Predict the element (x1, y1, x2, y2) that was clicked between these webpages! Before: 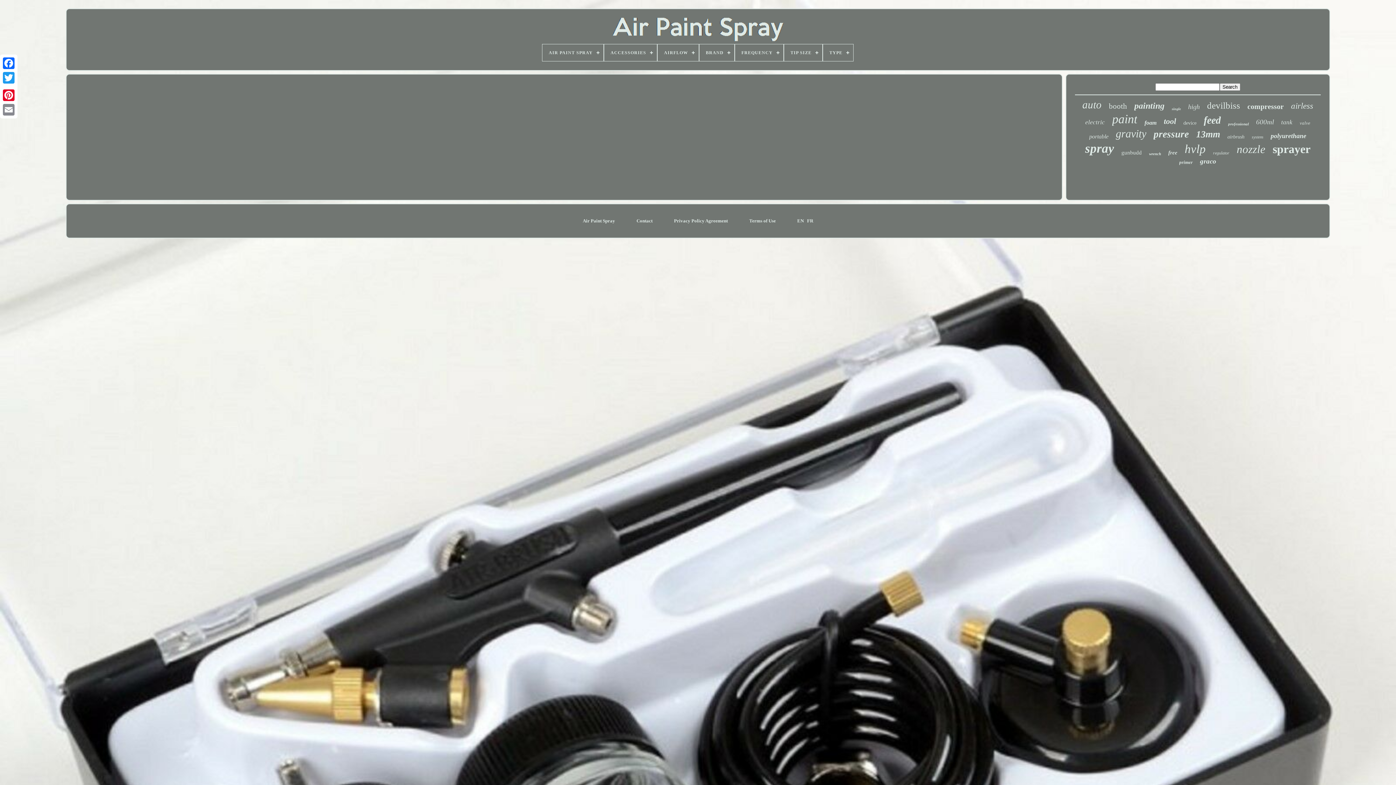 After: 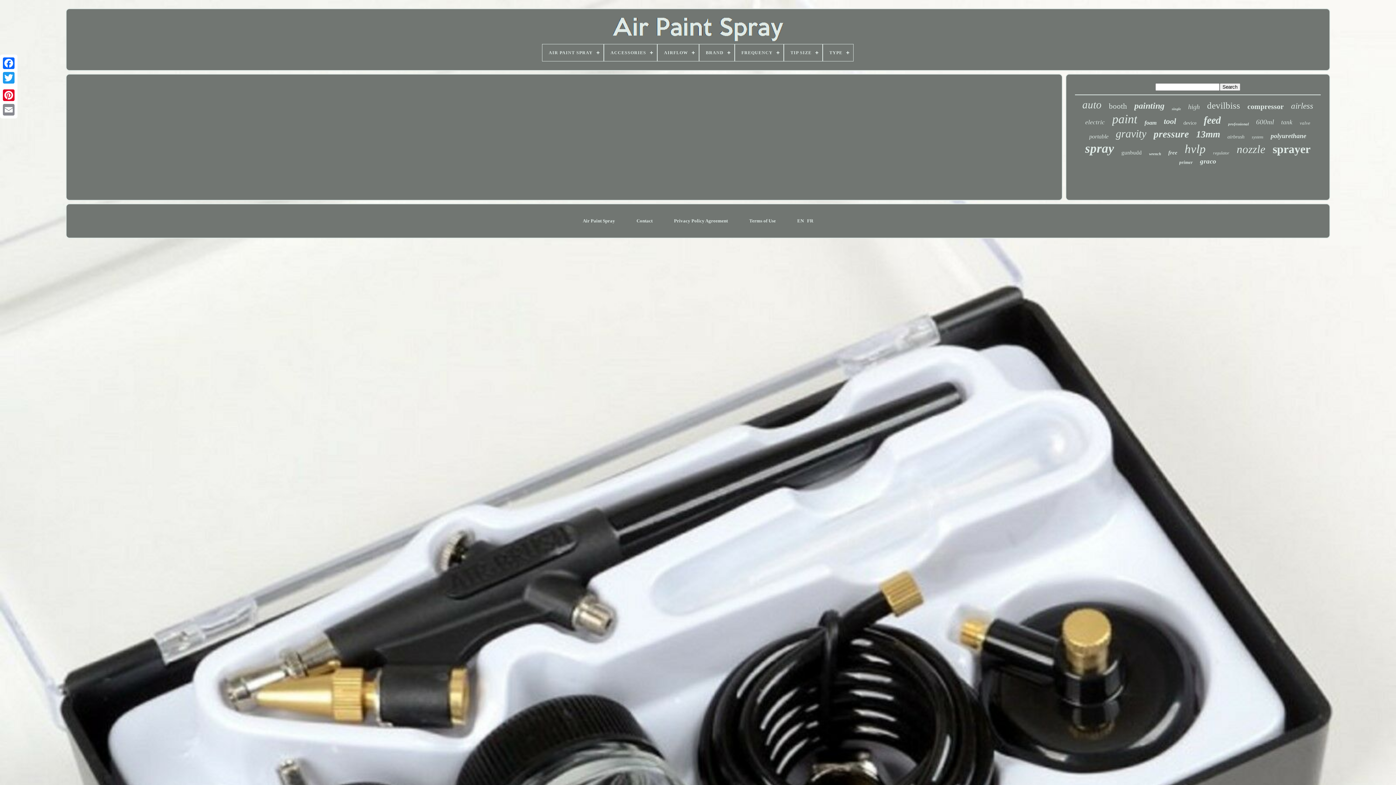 Action: bbox: (1, 85, 16, 88)